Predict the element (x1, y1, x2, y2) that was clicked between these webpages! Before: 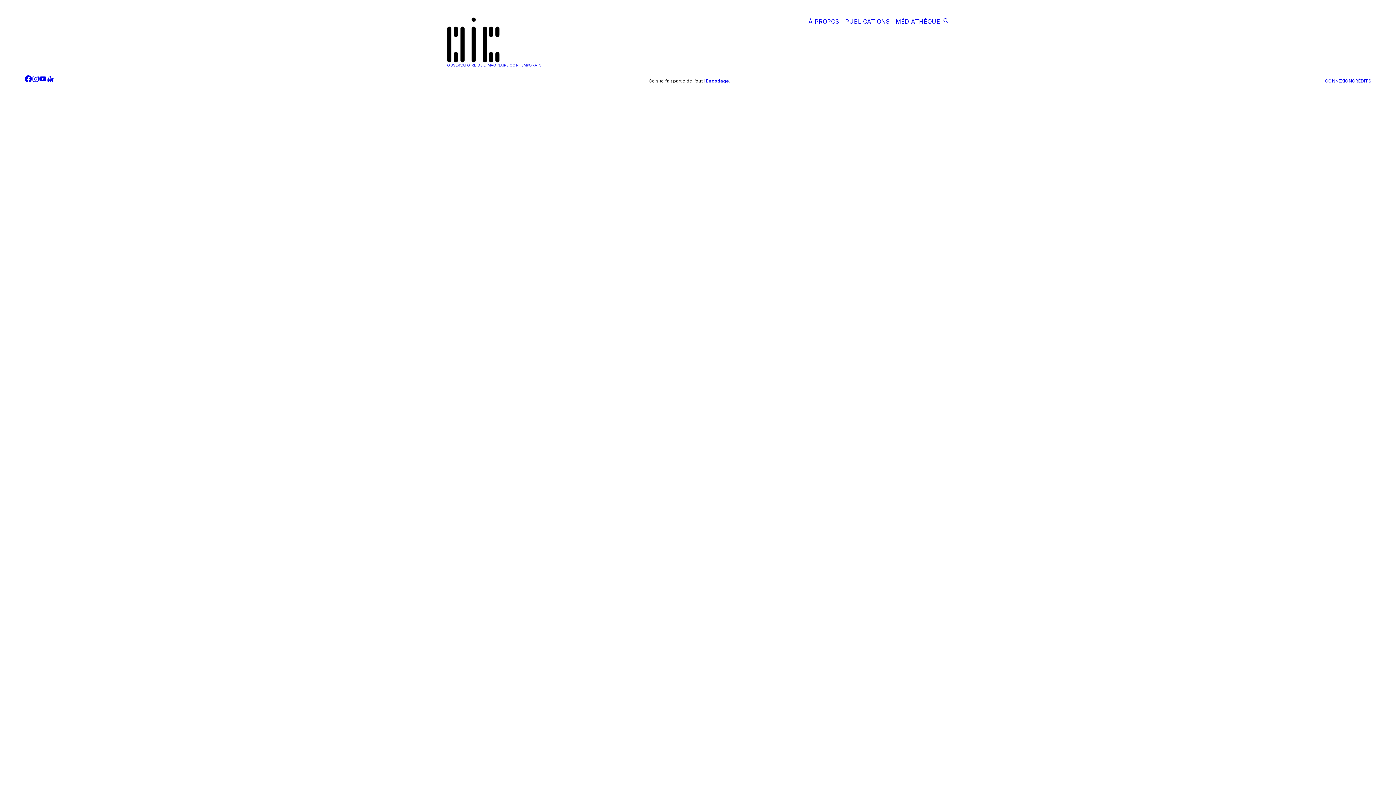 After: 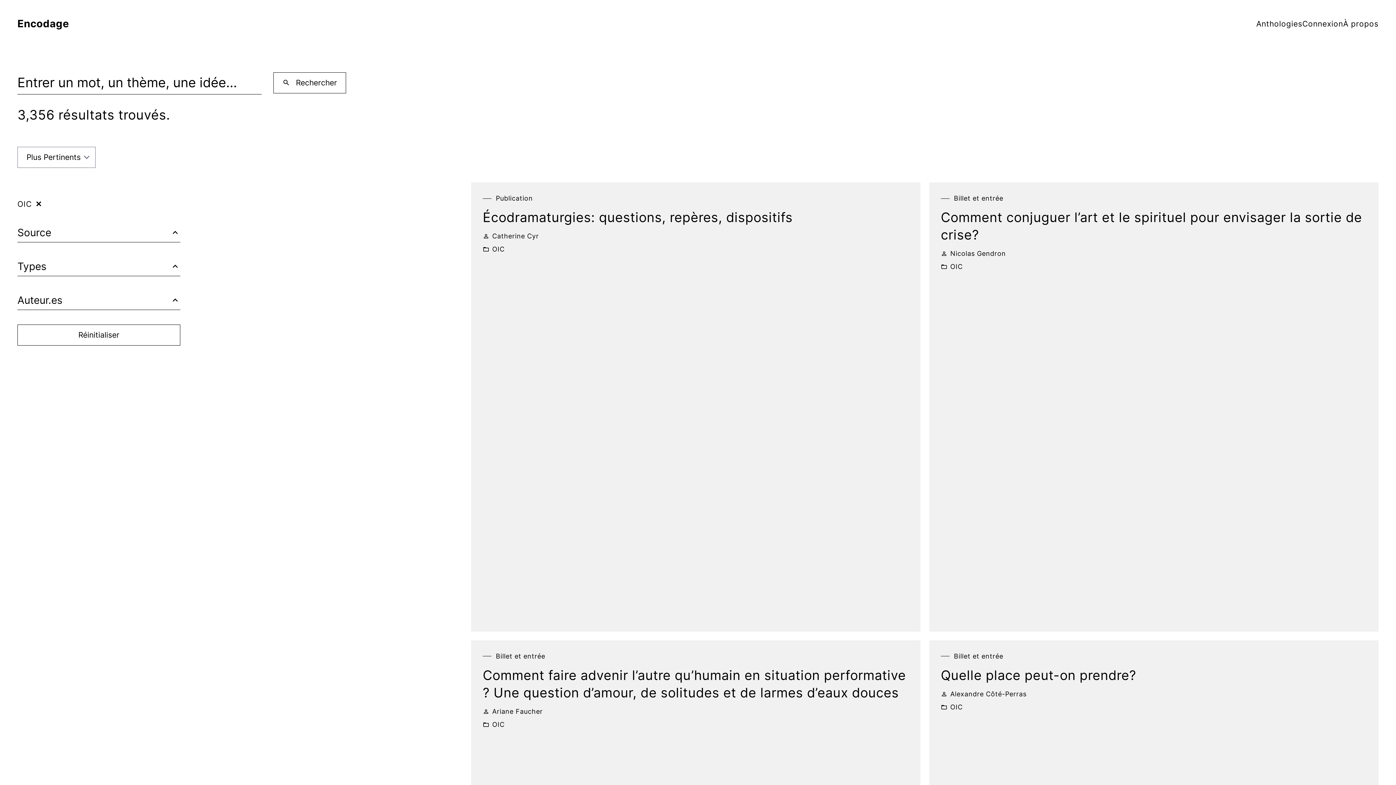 Action: label: encodage bbox: (943, 17, 949, 25)